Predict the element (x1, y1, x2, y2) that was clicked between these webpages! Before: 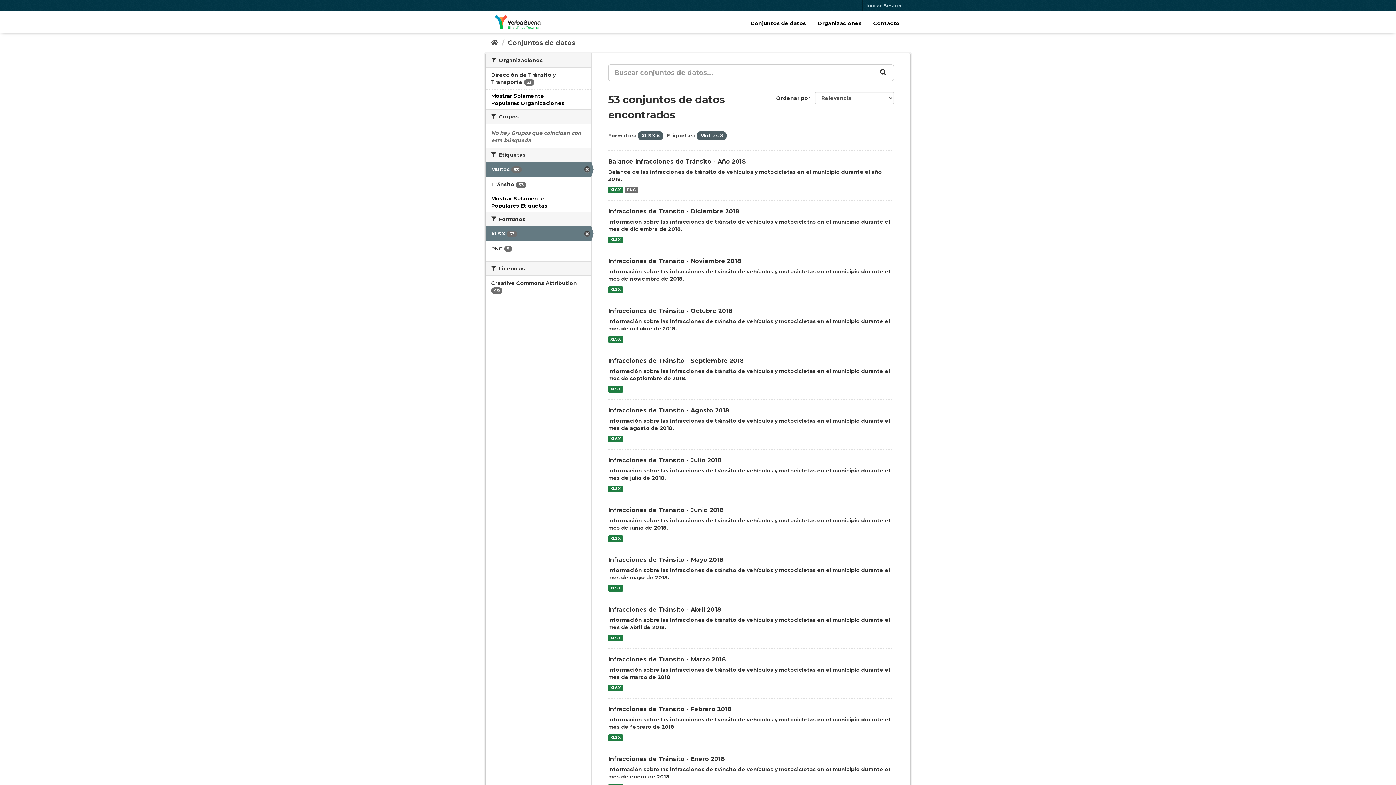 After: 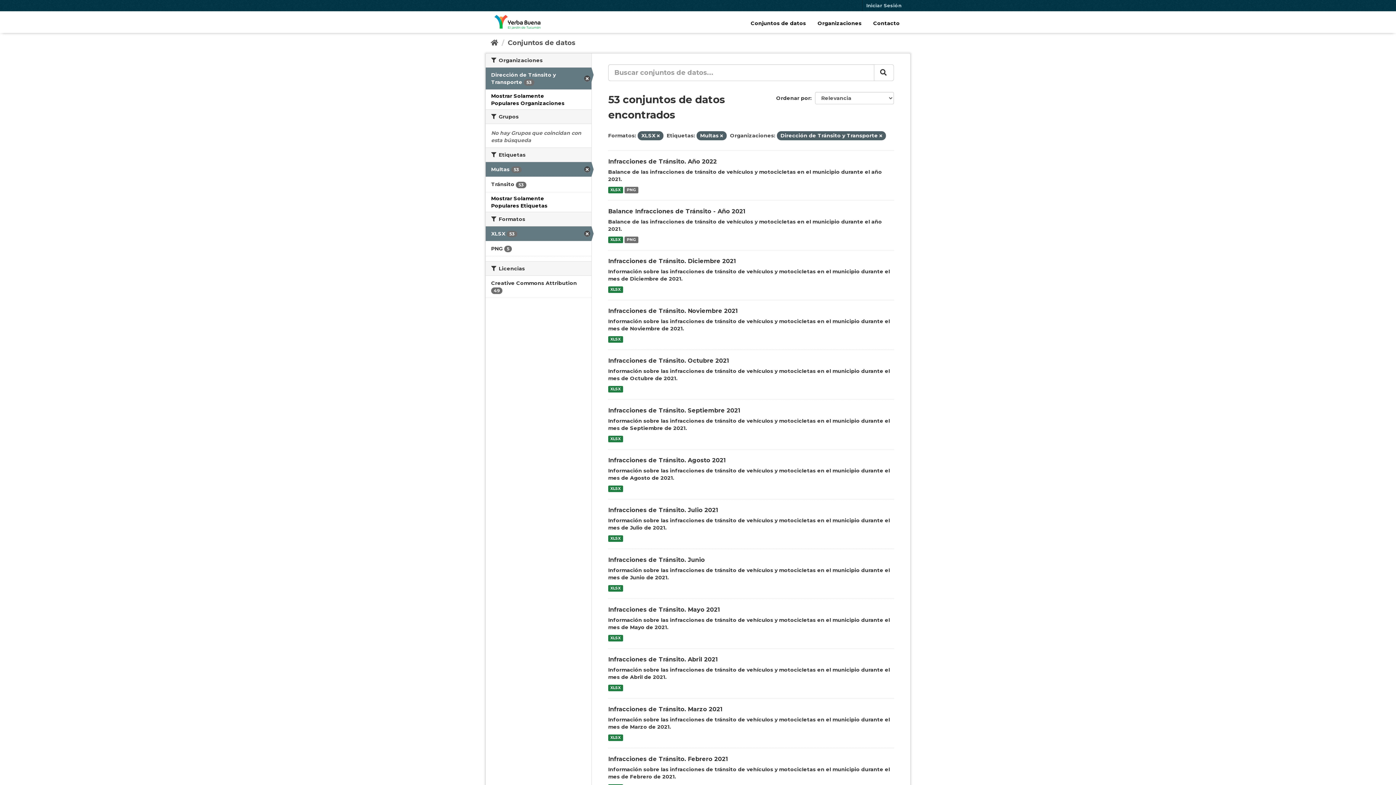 Action: bbox: (485, 67, 591, 89) label: Dirección de Tránsito y Transporte 53